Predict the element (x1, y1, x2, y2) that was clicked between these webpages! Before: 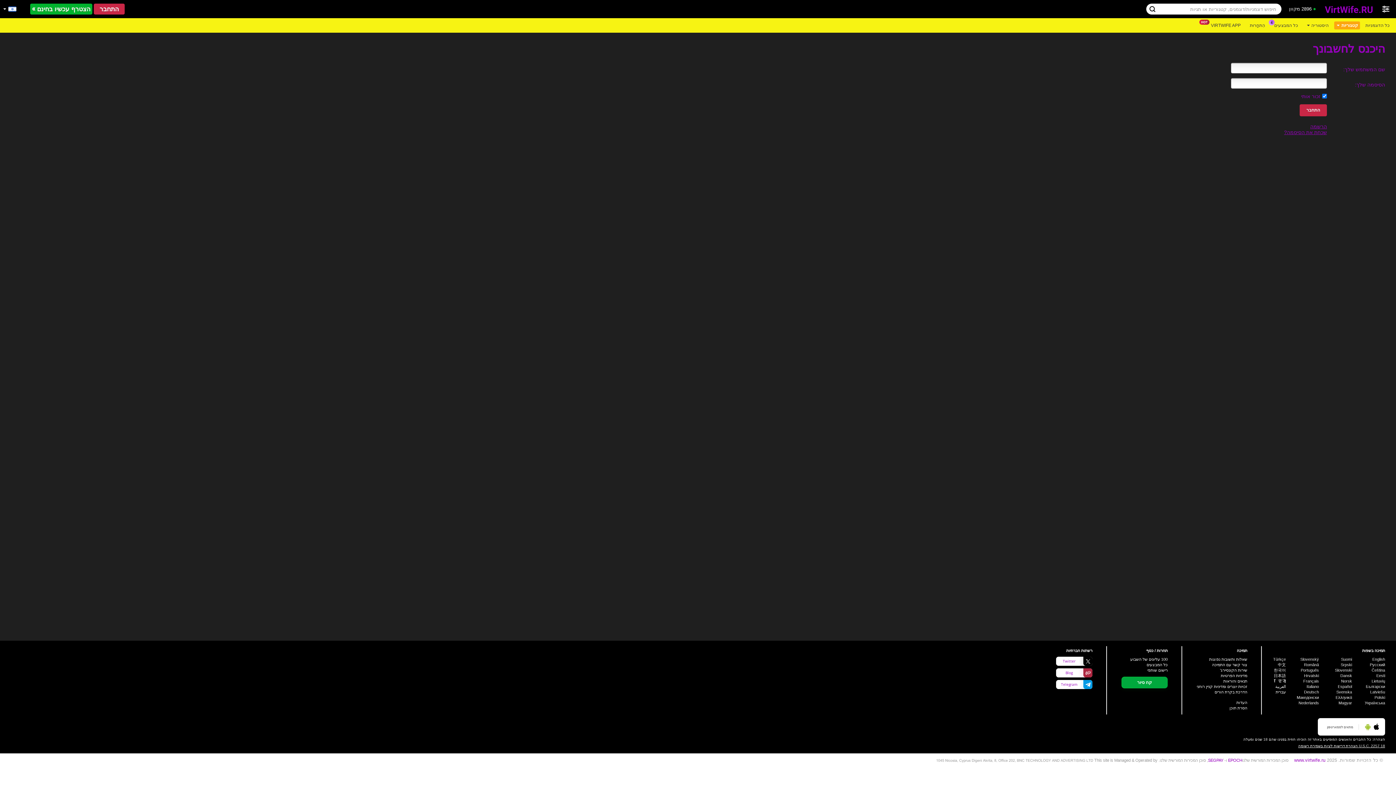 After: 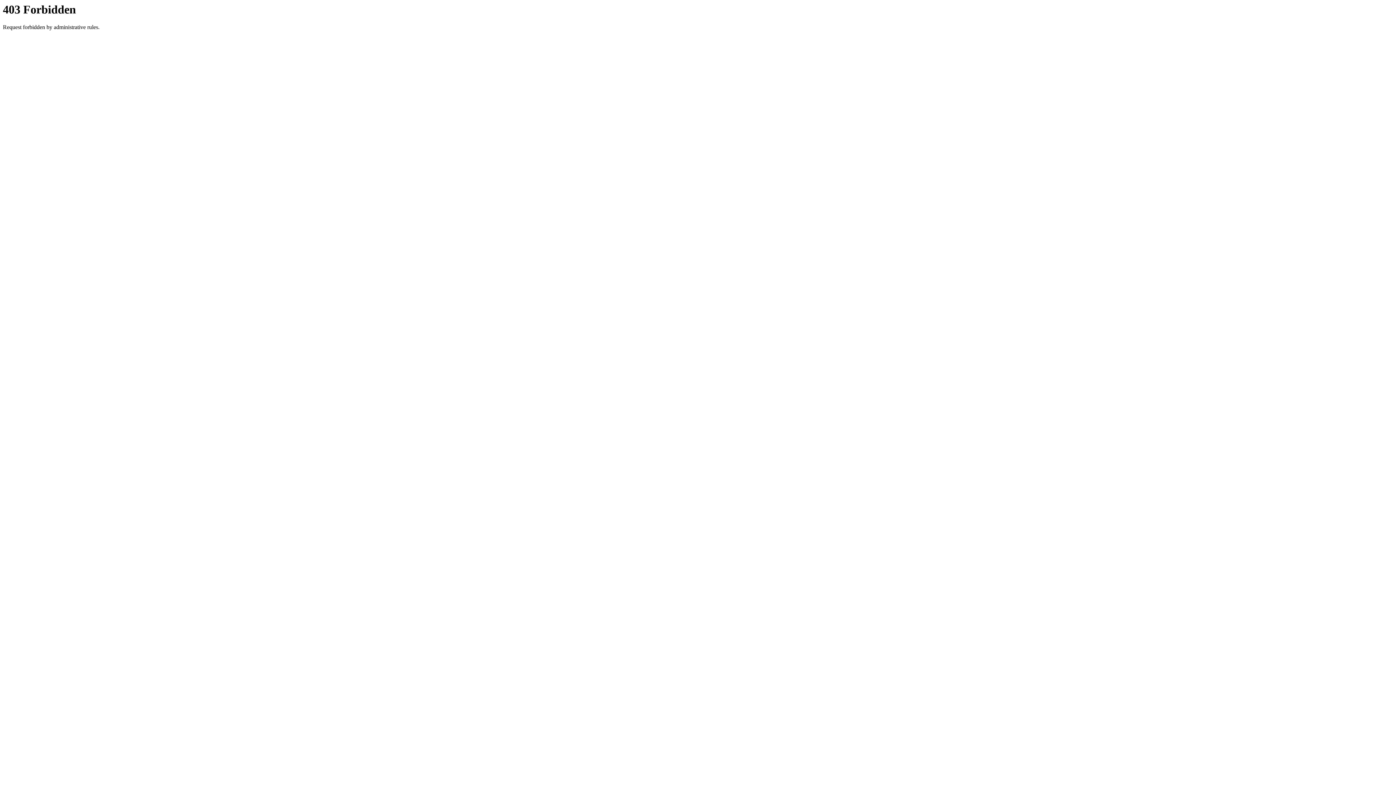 Action: label: Norsk bbox: (1341, 679, 1352, 683)